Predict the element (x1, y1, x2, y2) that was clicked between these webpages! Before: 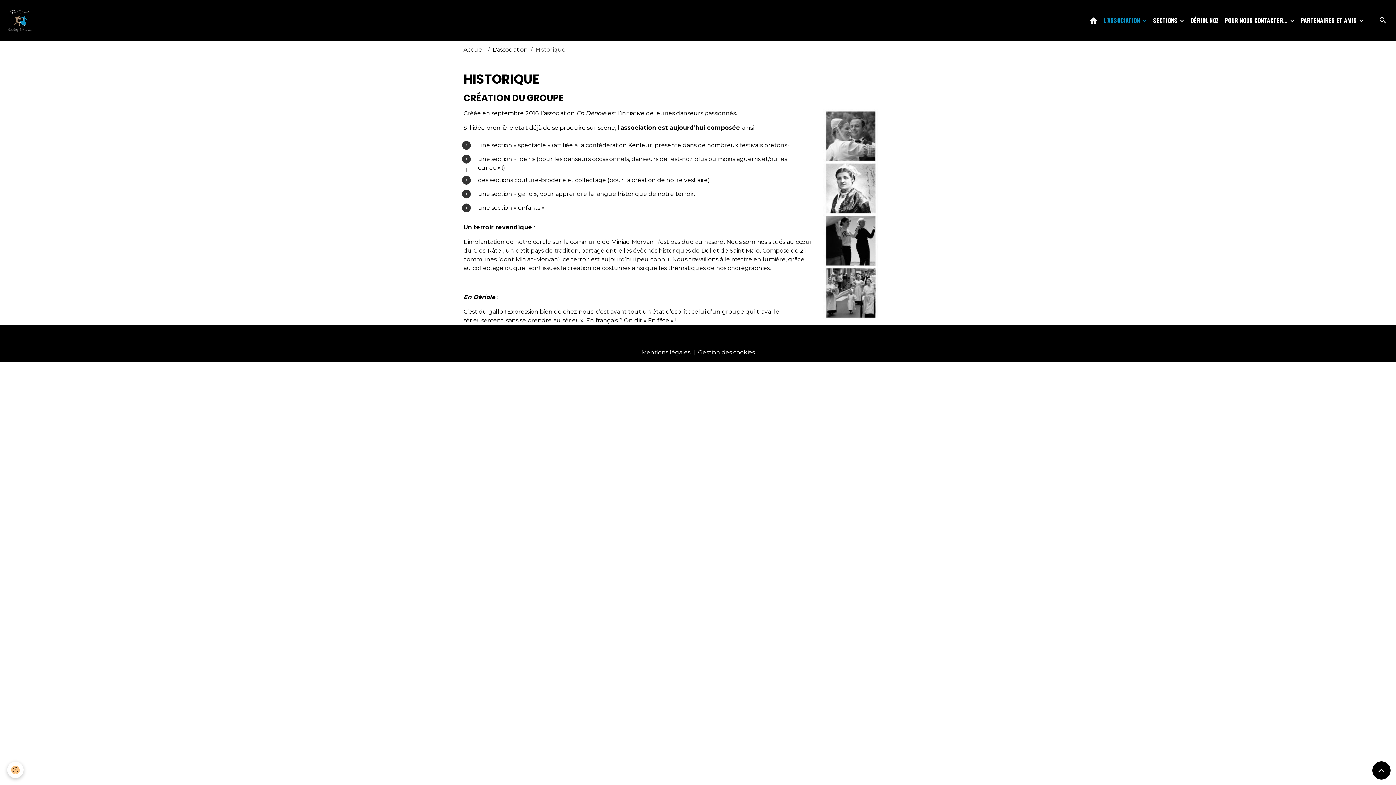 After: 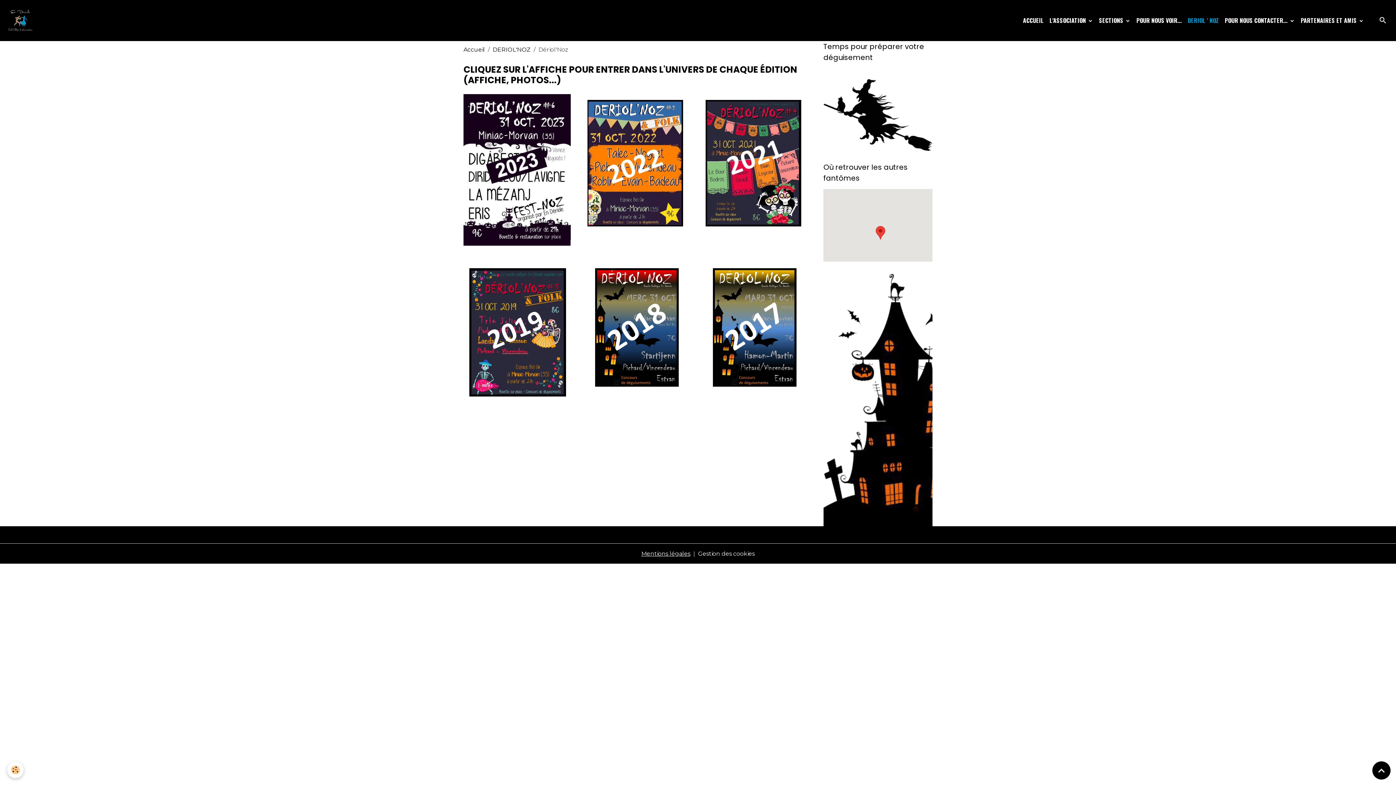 Action: bbox: (1188, 13, 1222, 27) label: DÉRIOL'NOZ